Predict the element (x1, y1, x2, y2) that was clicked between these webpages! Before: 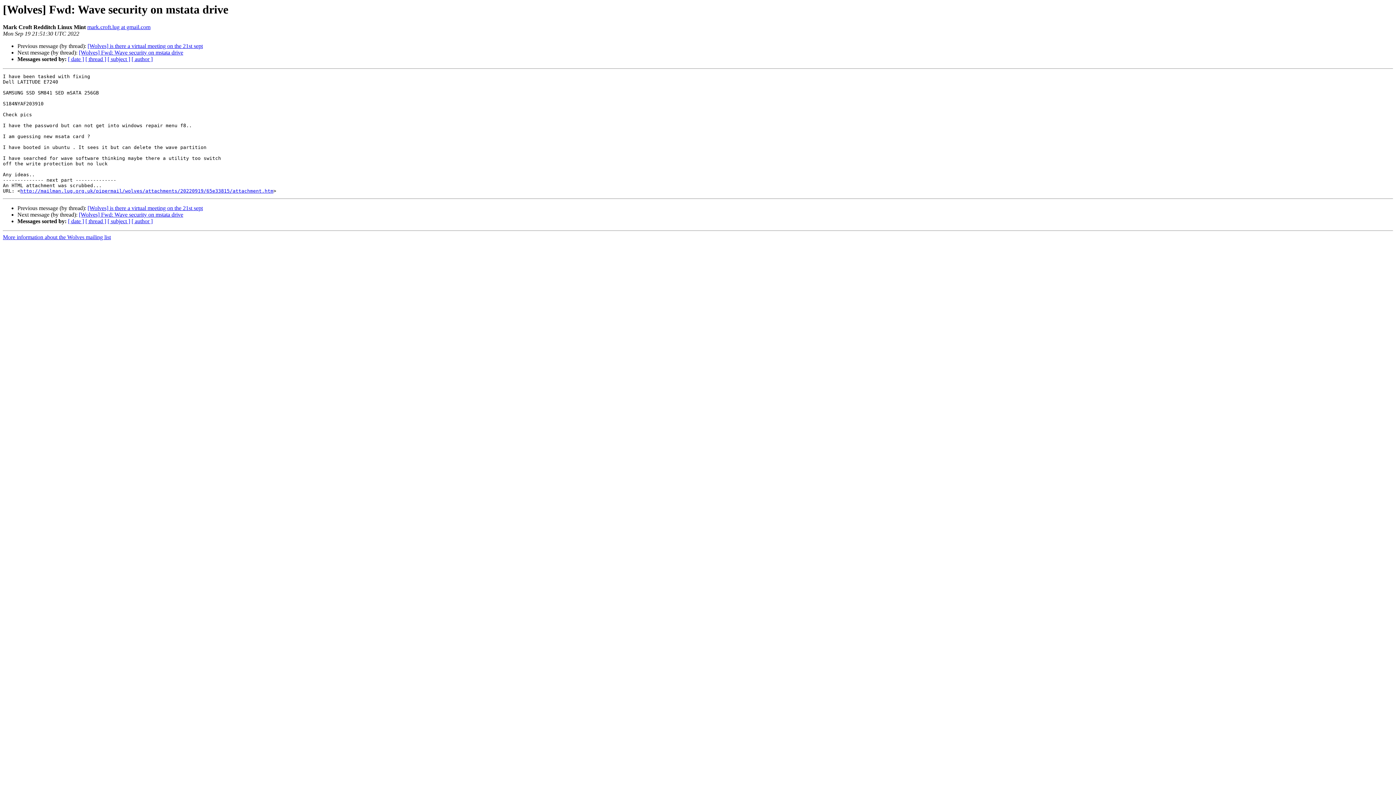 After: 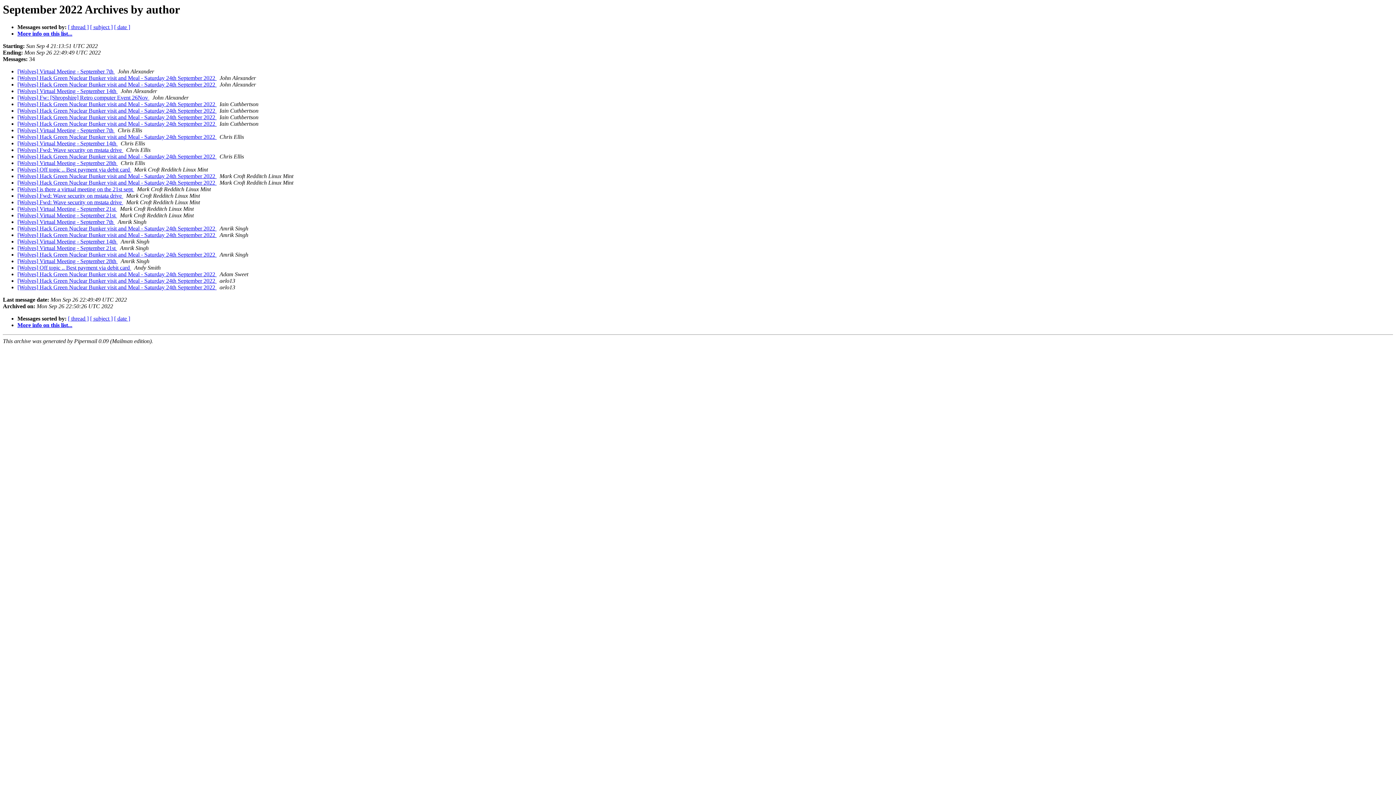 Action: bbox: (131, 56, 152, 62) label: [ author ]